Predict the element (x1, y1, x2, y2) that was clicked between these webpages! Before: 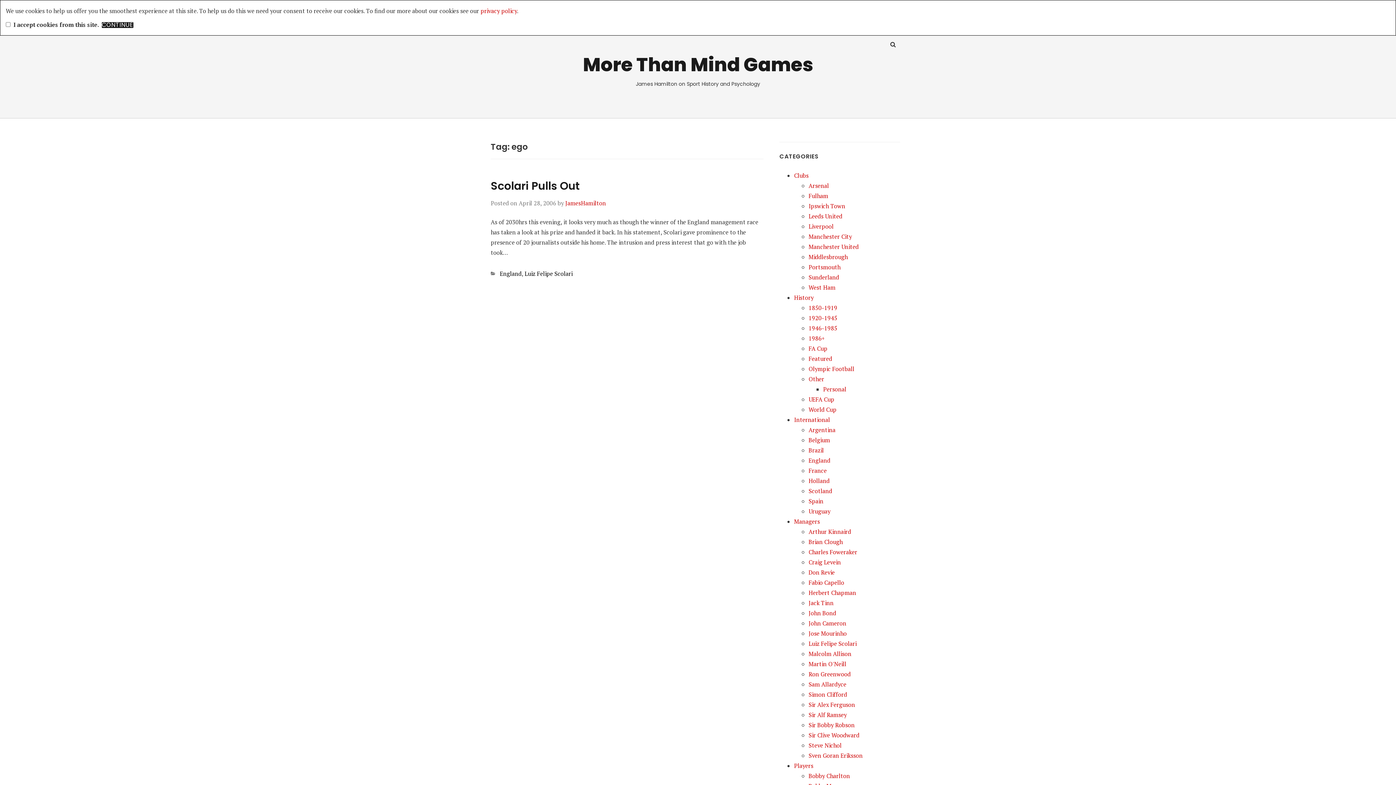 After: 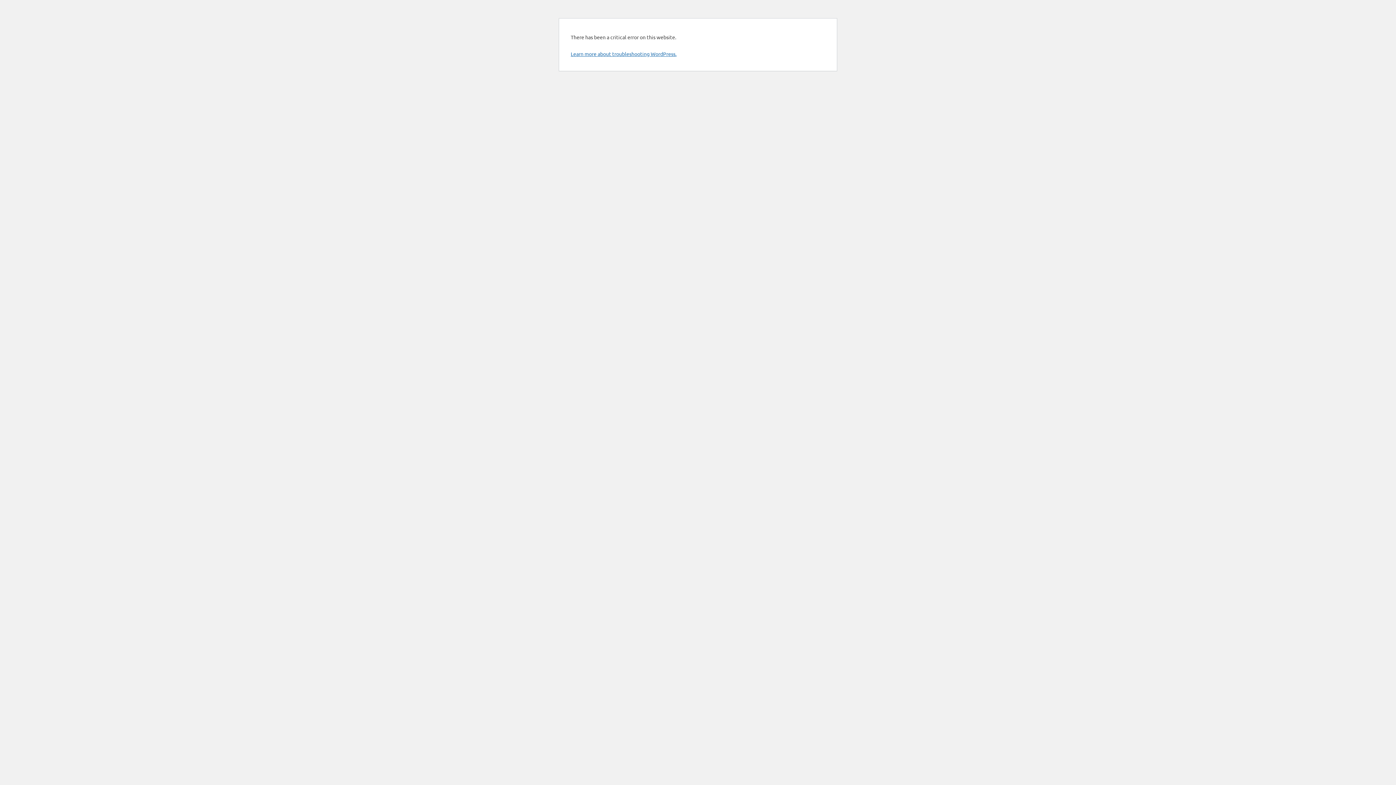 Action: bbox: (808, 548, 857, 556) label: Charles Foweraker